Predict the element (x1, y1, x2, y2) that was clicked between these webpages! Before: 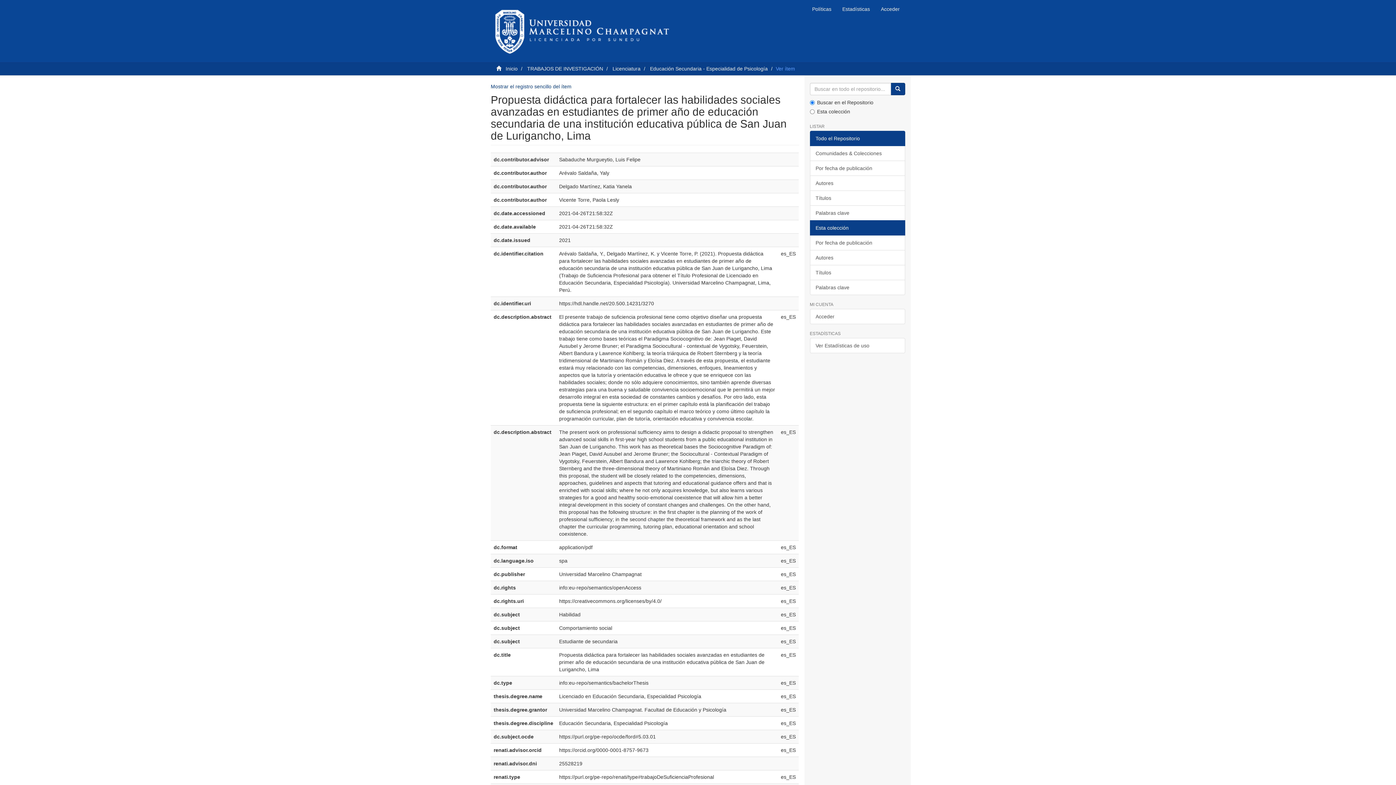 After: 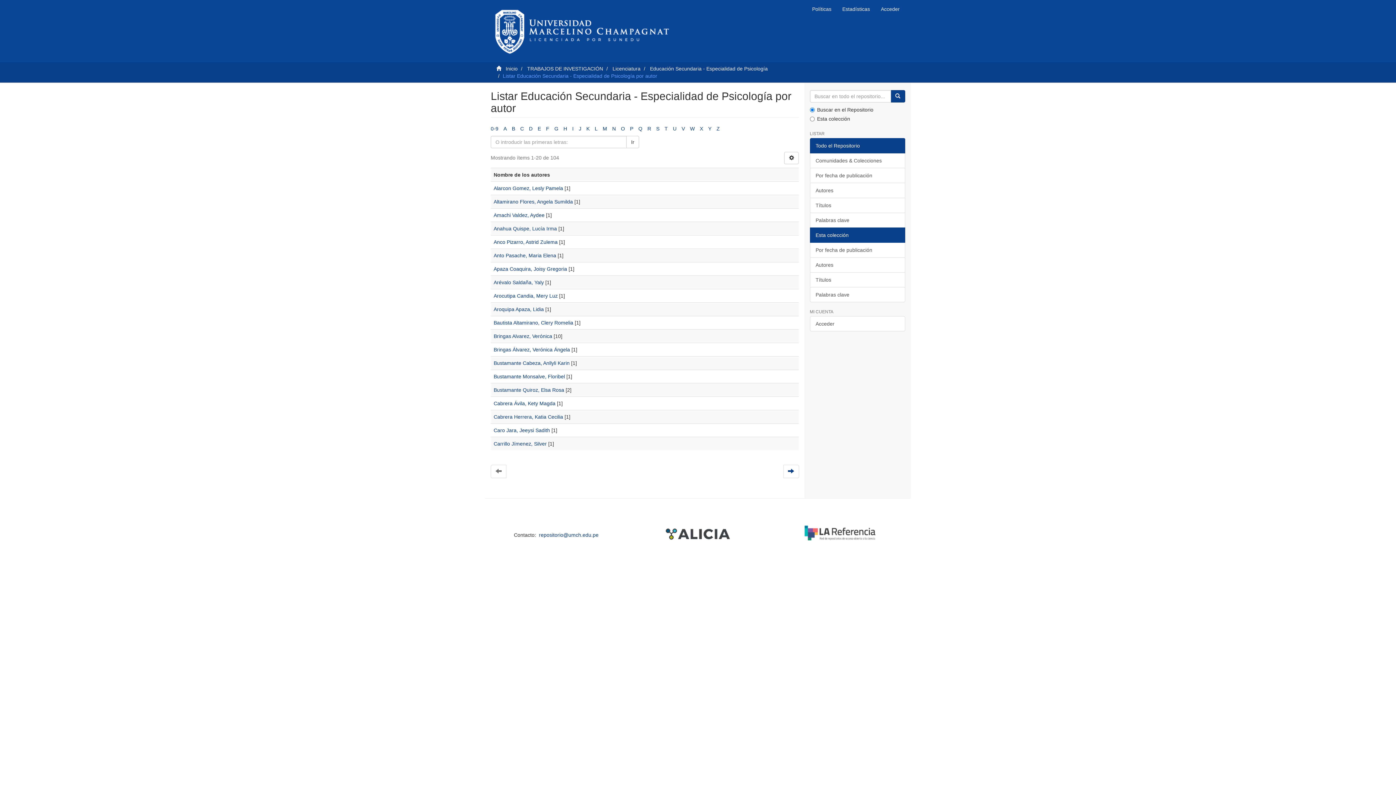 Action: label: Autores bbox: (810, 250, 905, 265)